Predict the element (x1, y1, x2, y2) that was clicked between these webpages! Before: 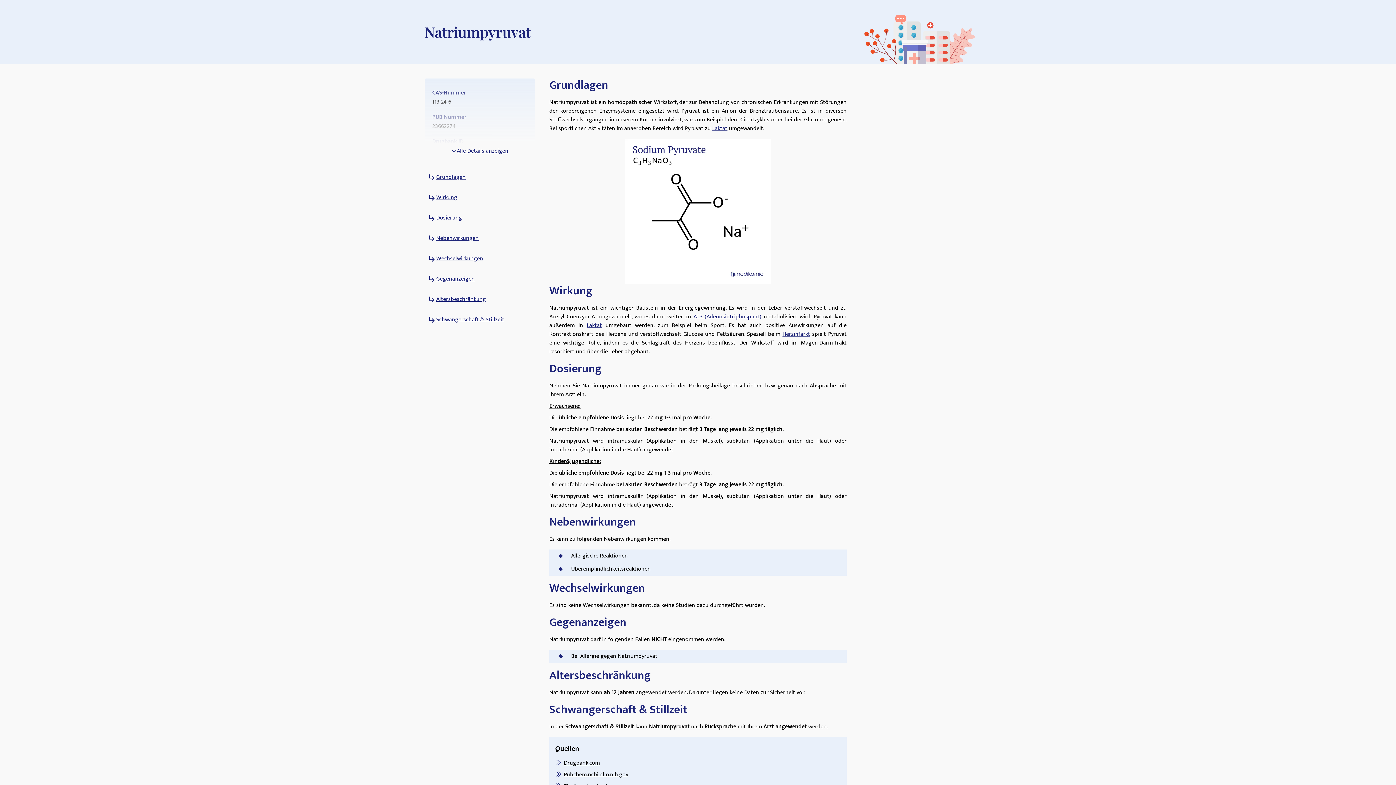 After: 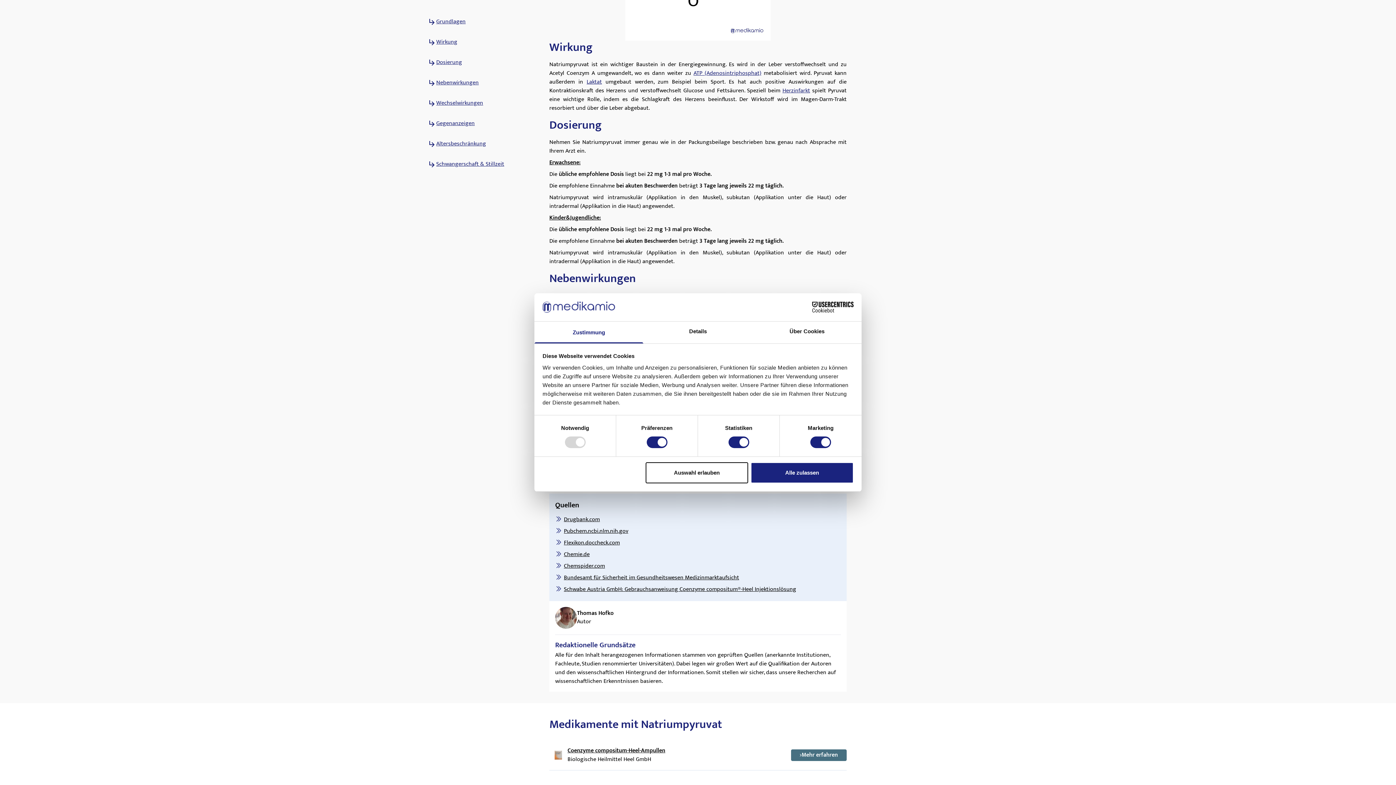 Action: bbox: (436, 295, 486, 304) label: Altersbeschränkung